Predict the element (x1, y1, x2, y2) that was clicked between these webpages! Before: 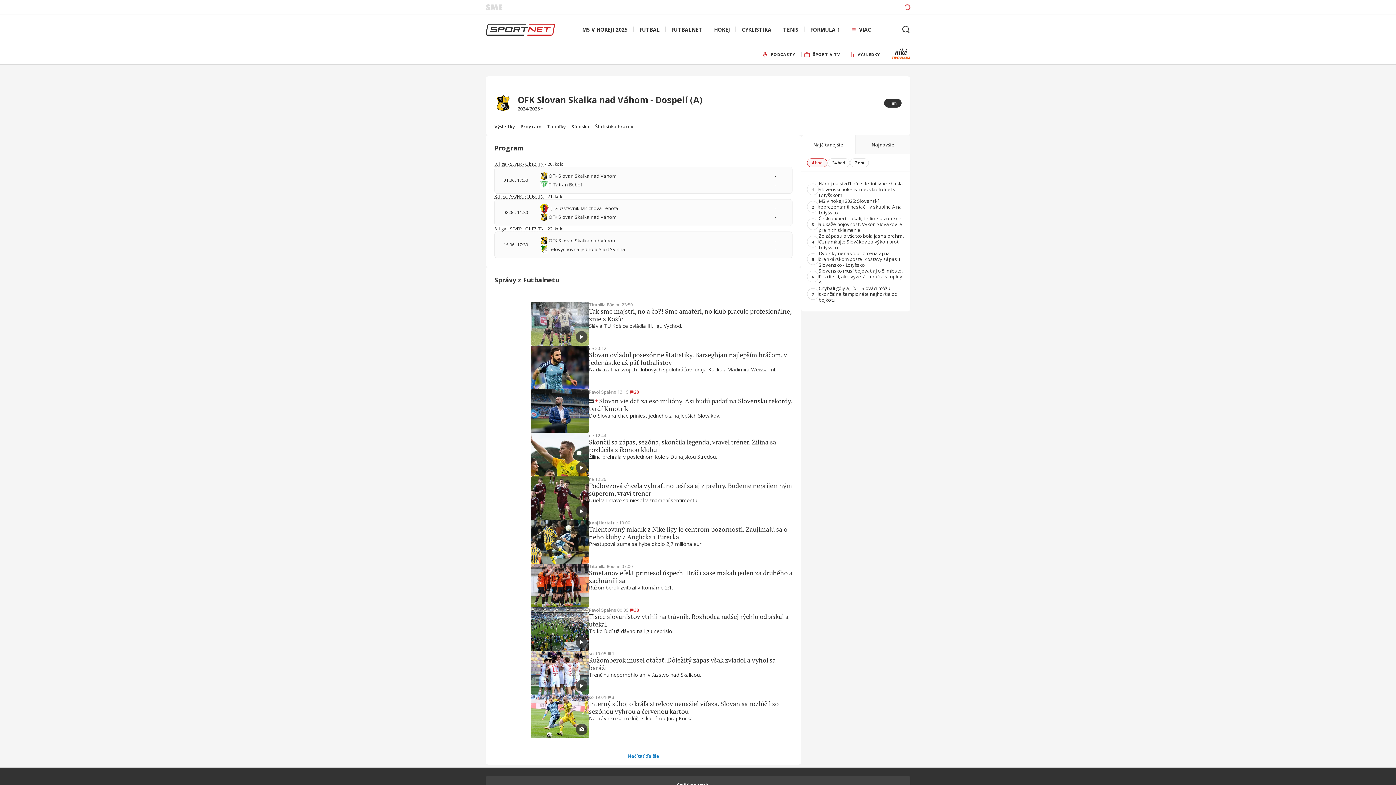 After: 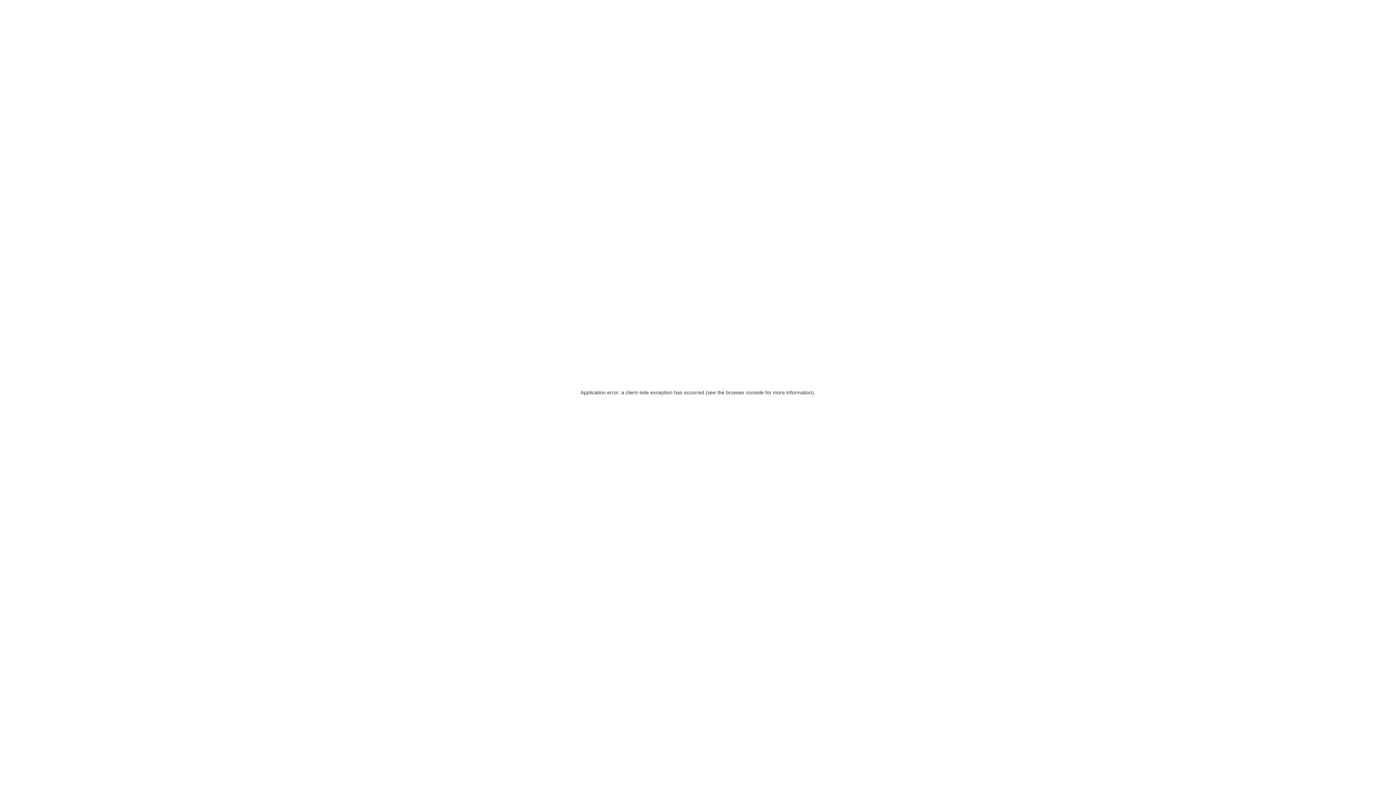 Action: label: Talentovaný mladík z Niké ligy je centrom pozornosti. Zaujímajú sa o neho kluby z Anglicka i Turecka bbox: (589, 525, 792, 541)